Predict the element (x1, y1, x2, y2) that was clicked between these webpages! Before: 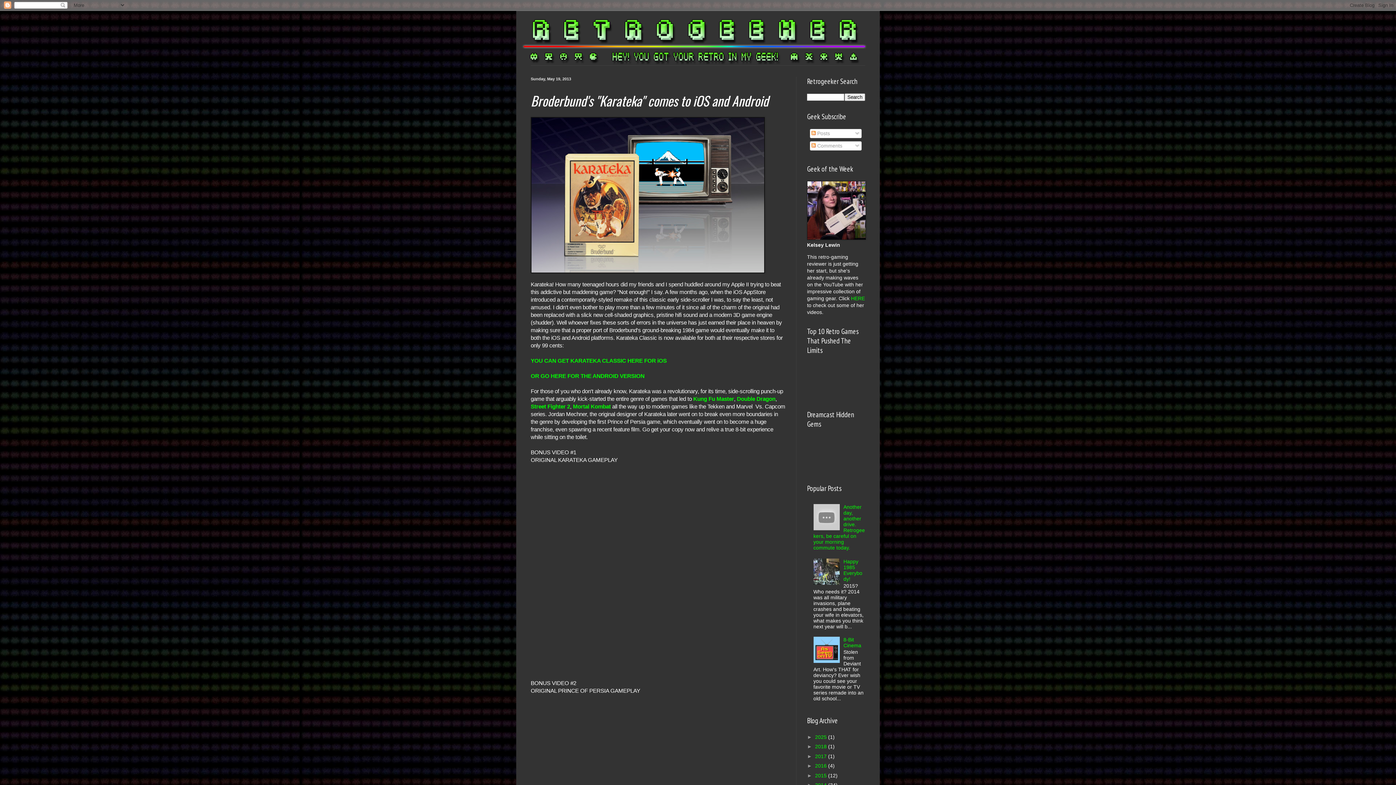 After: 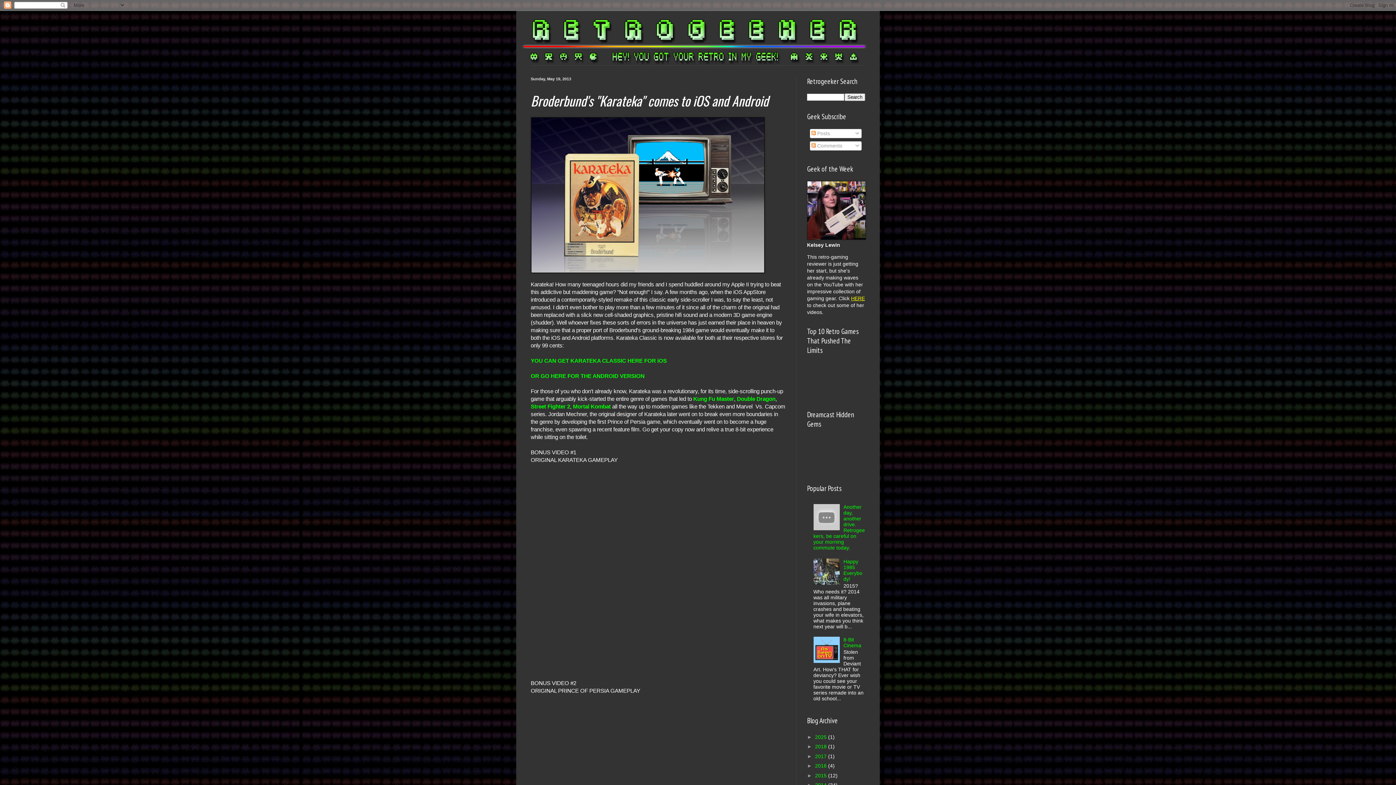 Action: label: HERE  bbox: (851, 295, 865, 301)